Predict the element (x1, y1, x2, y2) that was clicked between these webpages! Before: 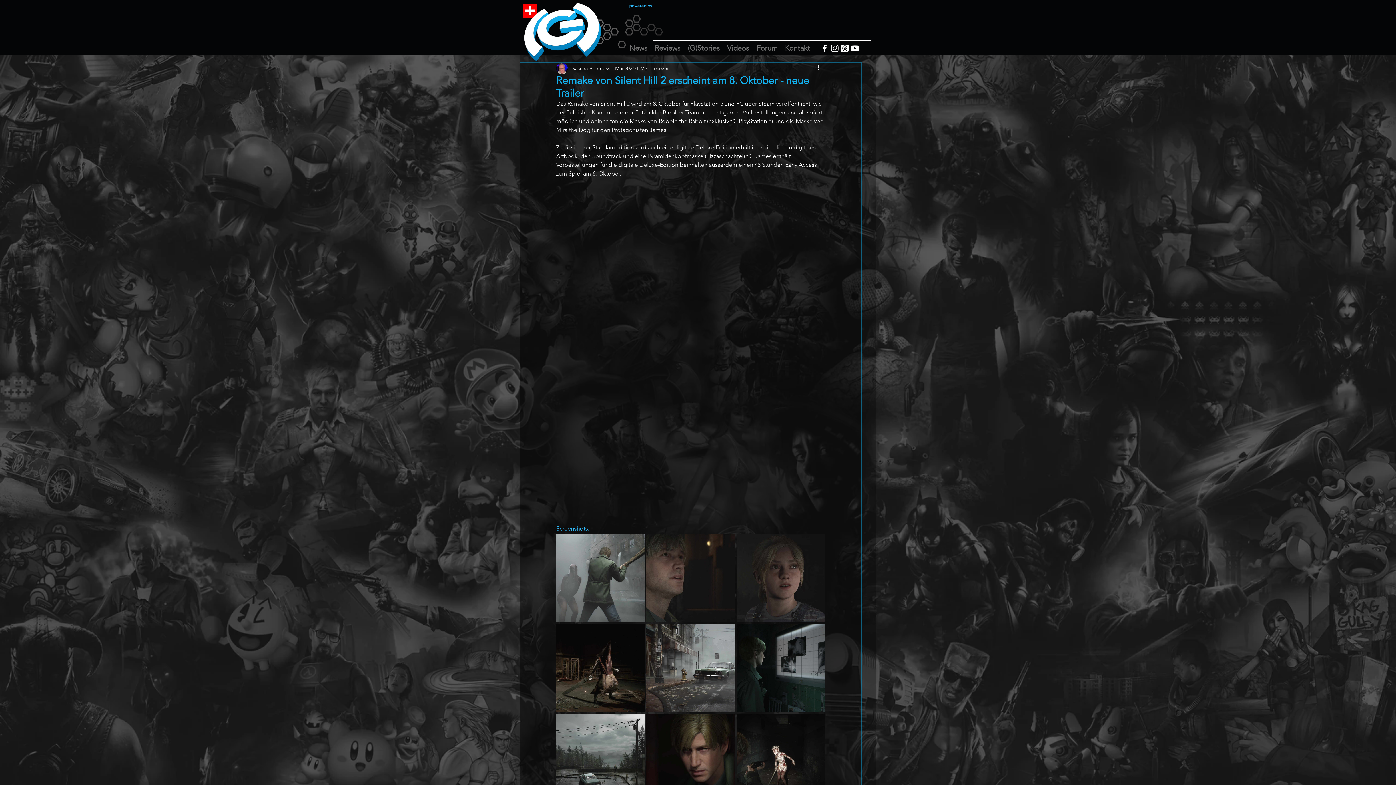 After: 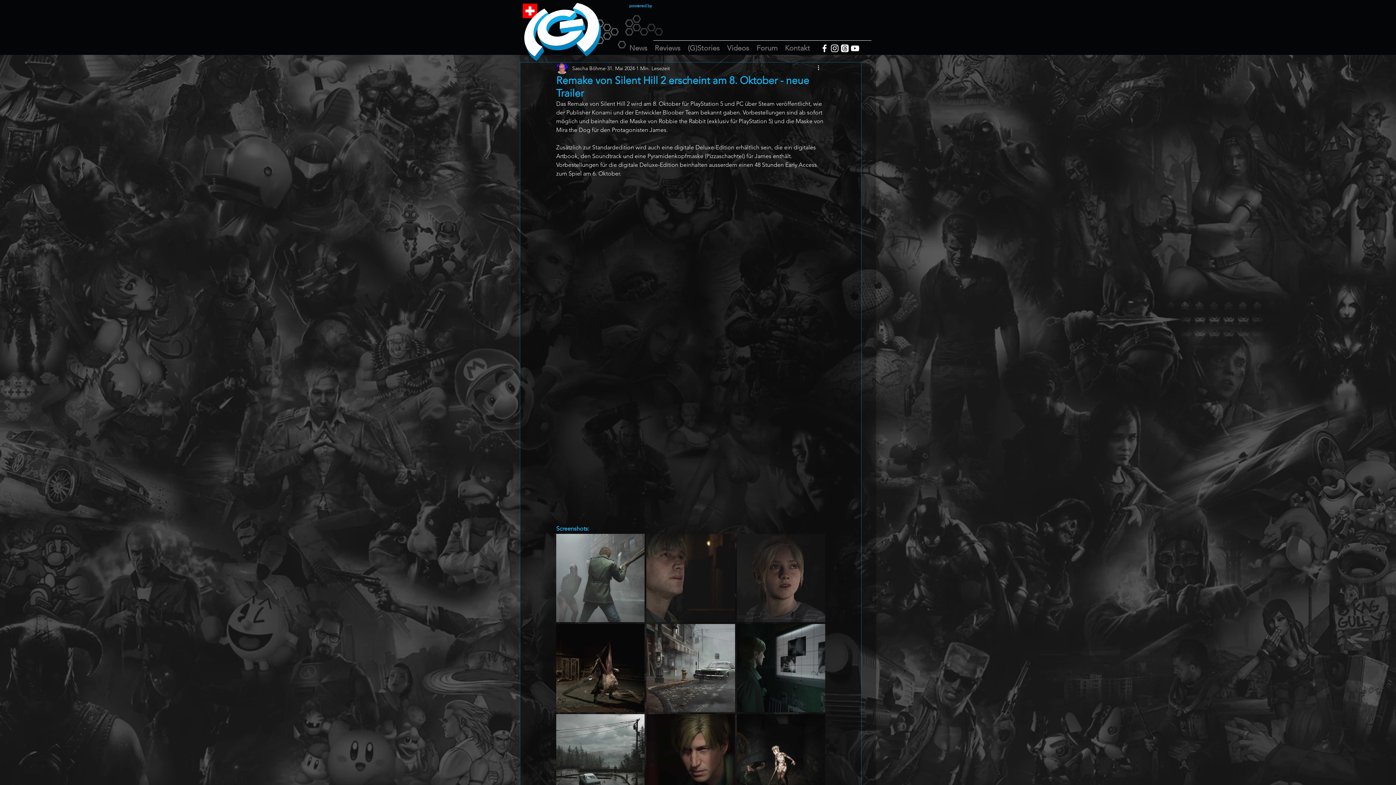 Action: label: facebook bbox: (819, 43, 829, 53)